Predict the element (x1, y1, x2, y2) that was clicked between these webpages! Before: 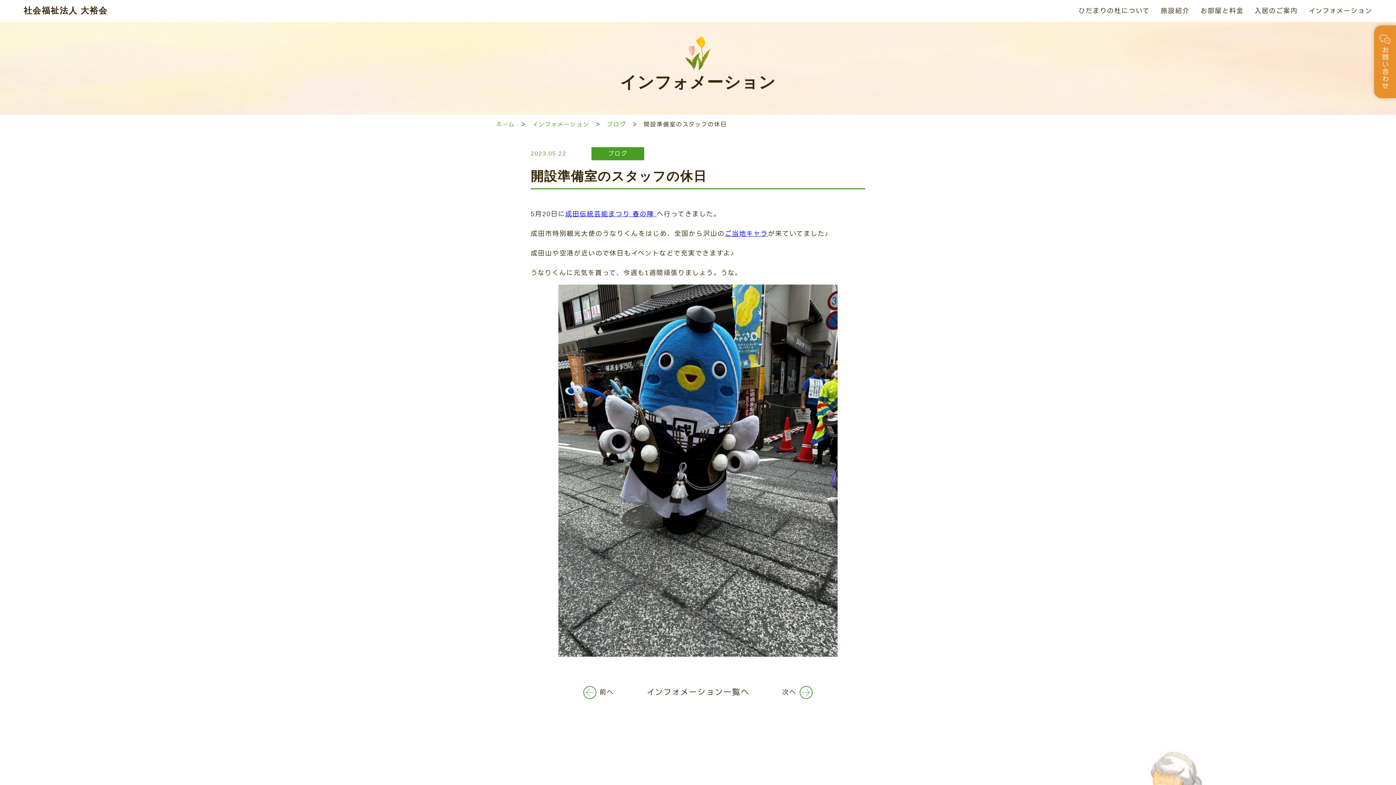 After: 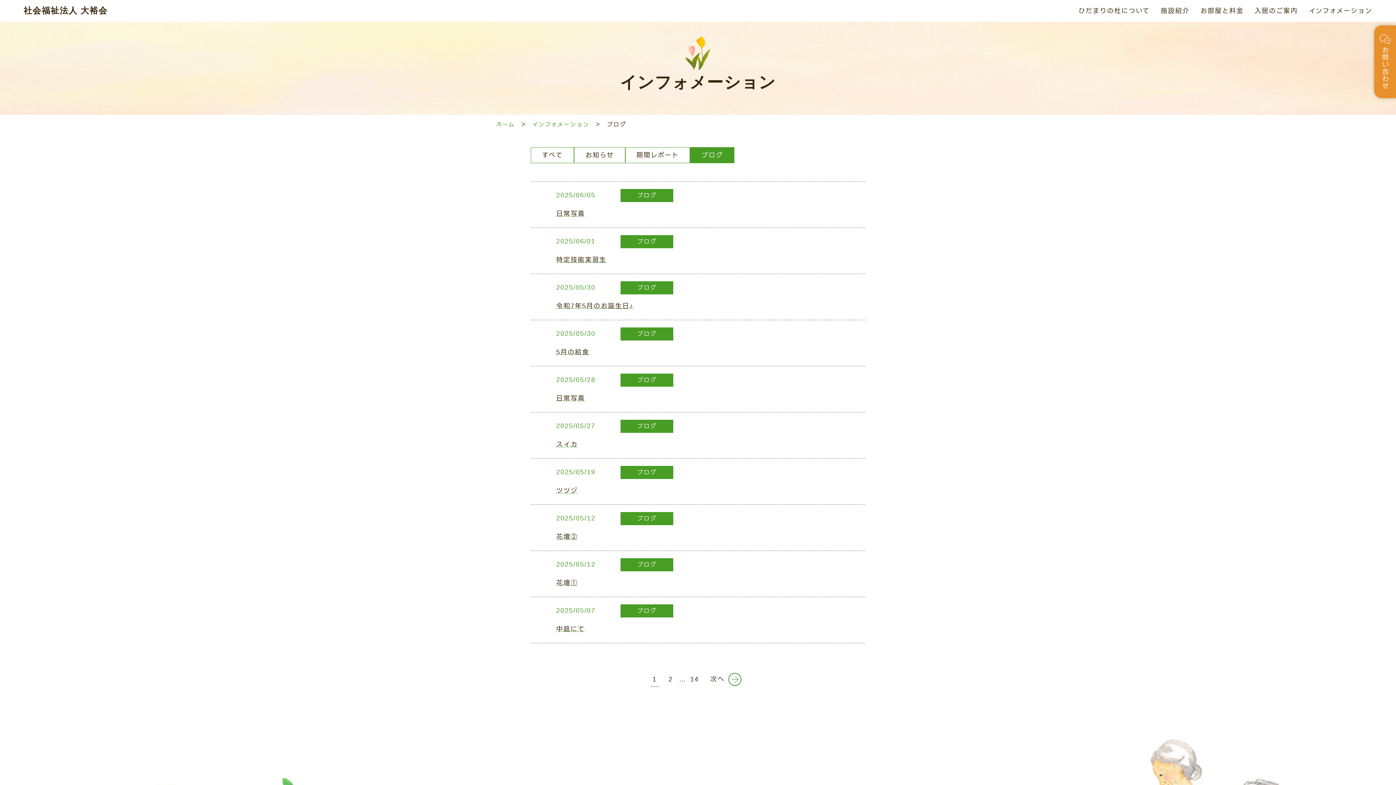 Action: label: ブログ bbox: (606, 121, 626, 127)